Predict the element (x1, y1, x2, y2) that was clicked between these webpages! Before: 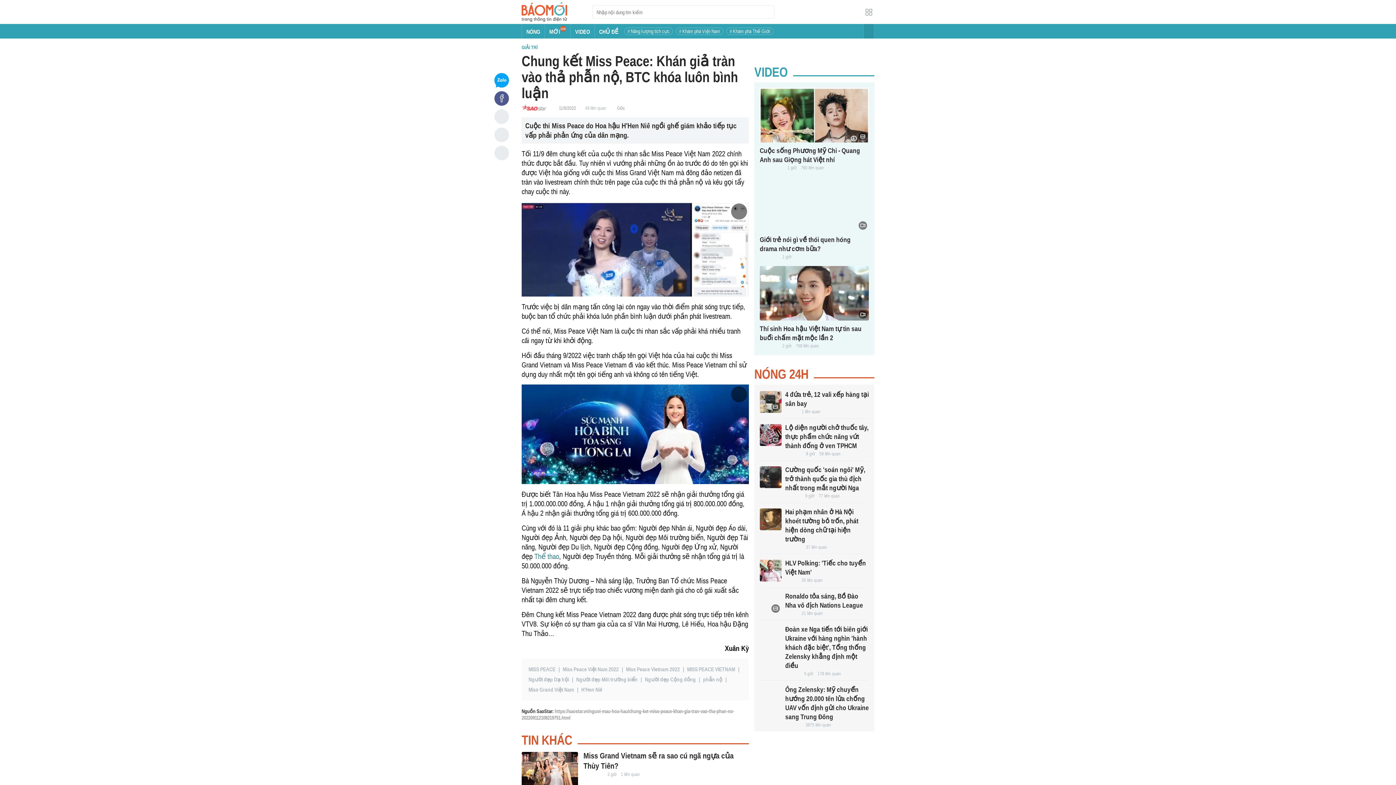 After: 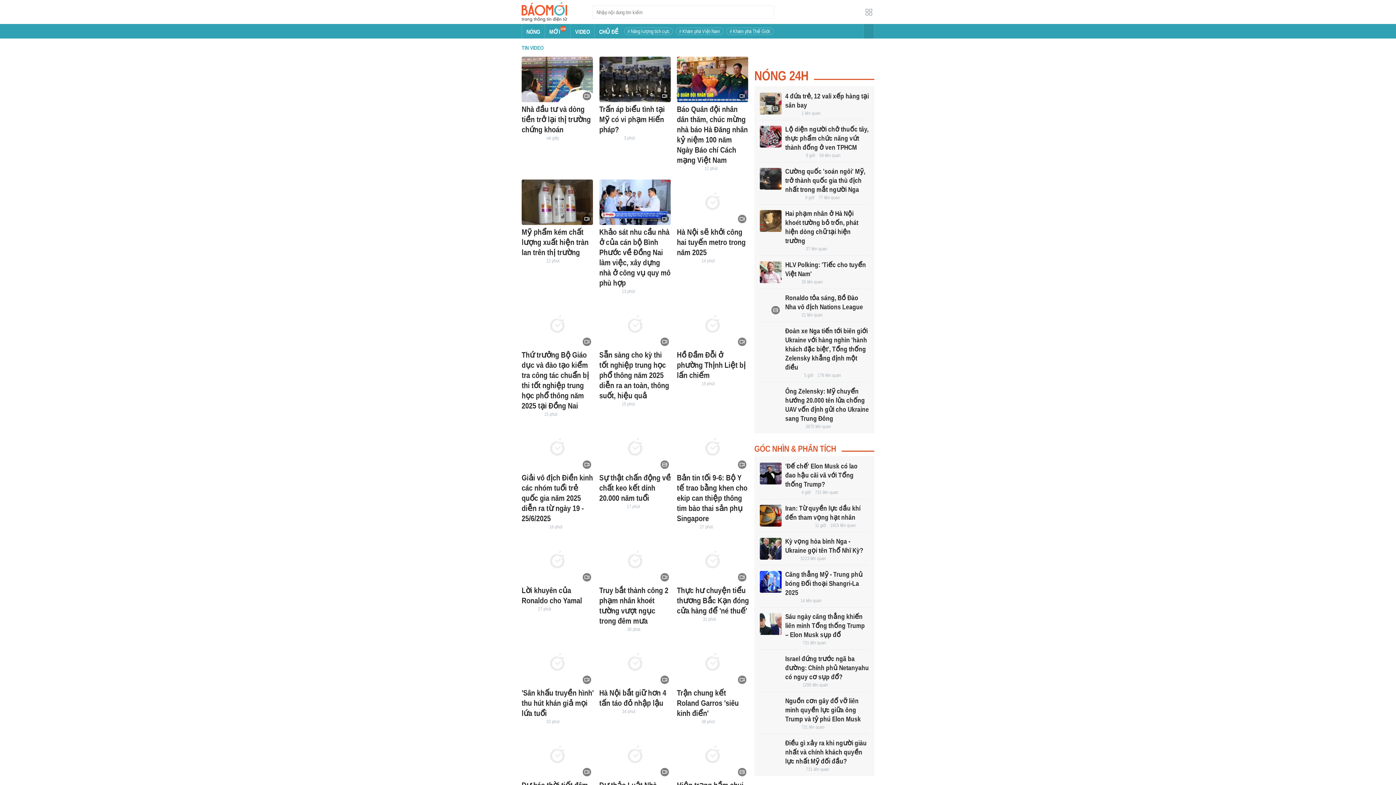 Action: bbox: (754, 64, 874, 80) label: VIDEO